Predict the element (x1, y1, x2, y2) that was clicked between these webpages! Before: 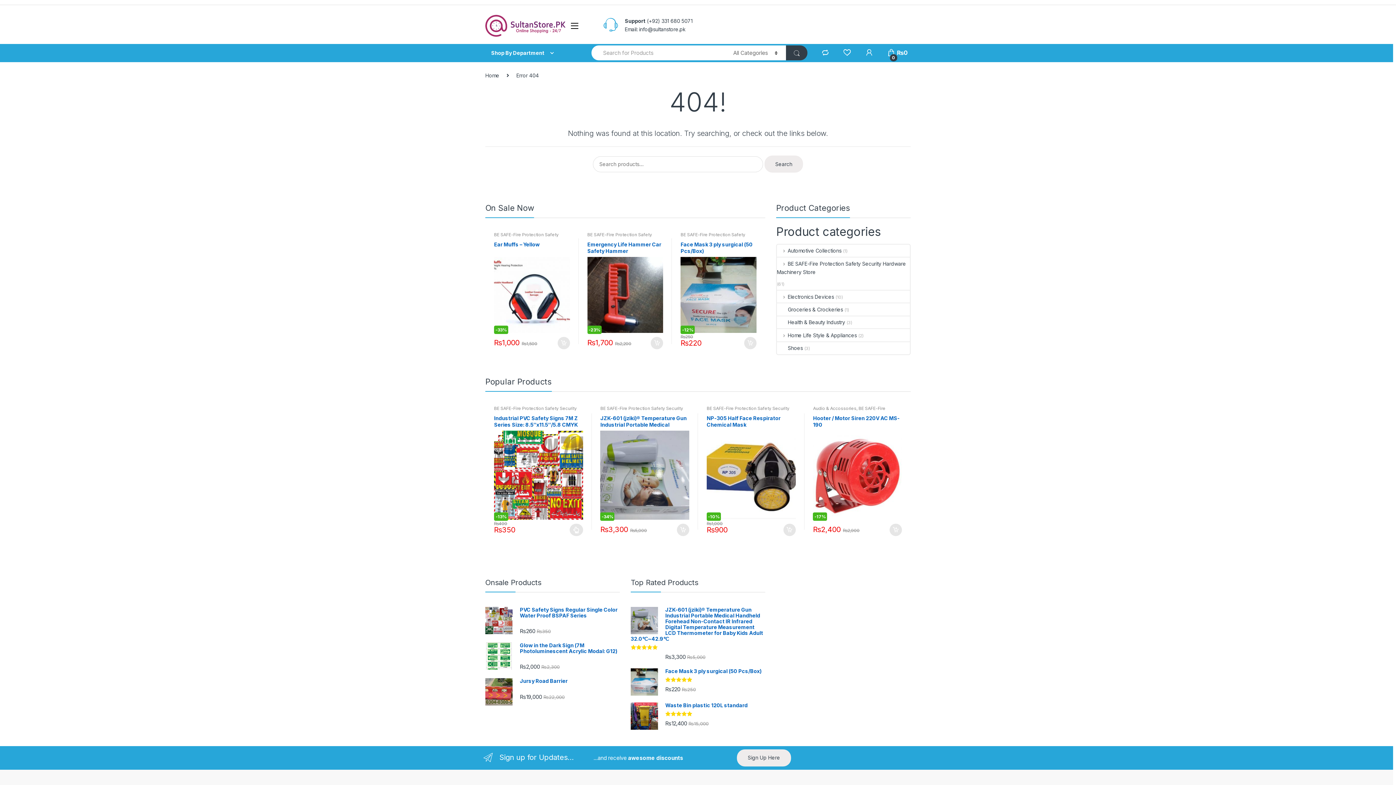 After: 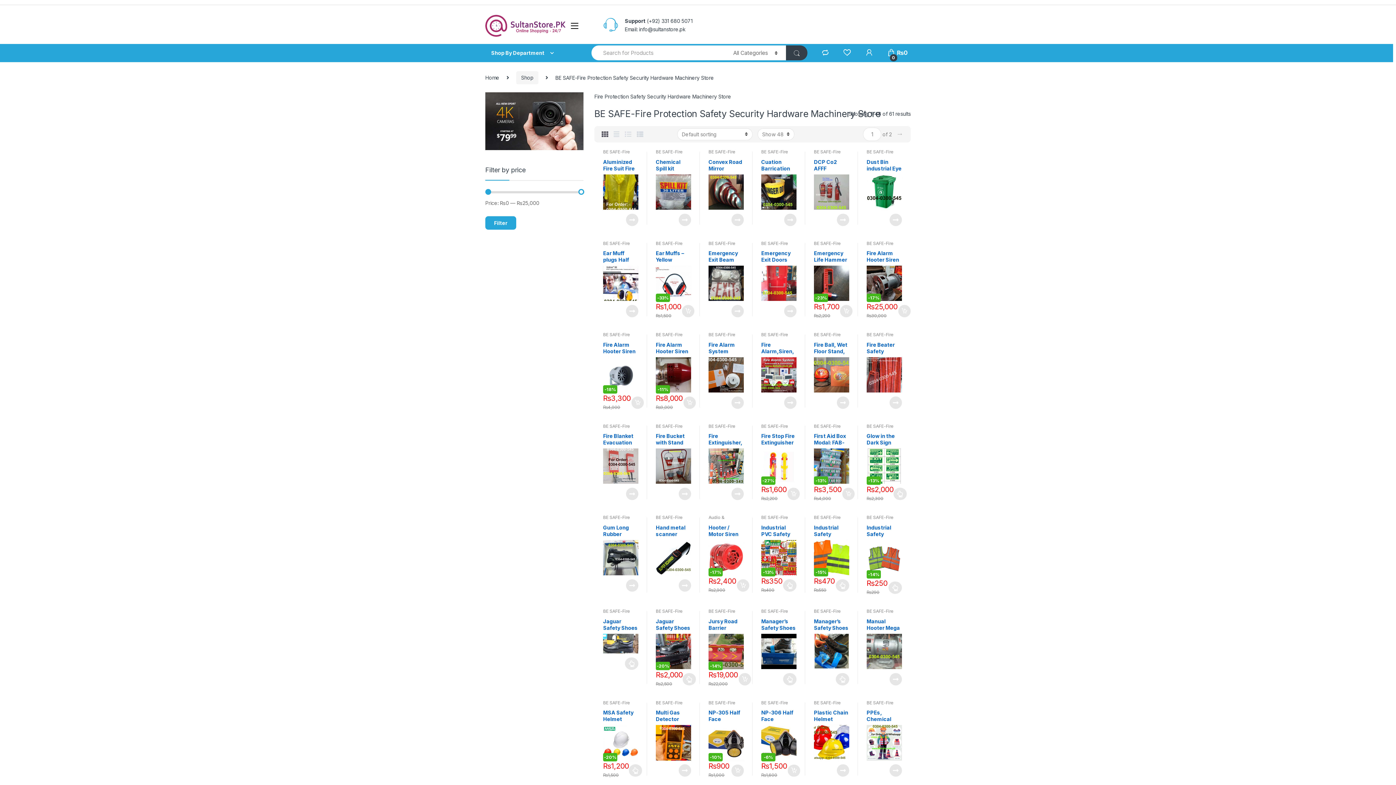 Action: label: BE SAFE-Fire Protection Safety Security Hardware Machinery Store bbox: (587, 231, 661, 241)